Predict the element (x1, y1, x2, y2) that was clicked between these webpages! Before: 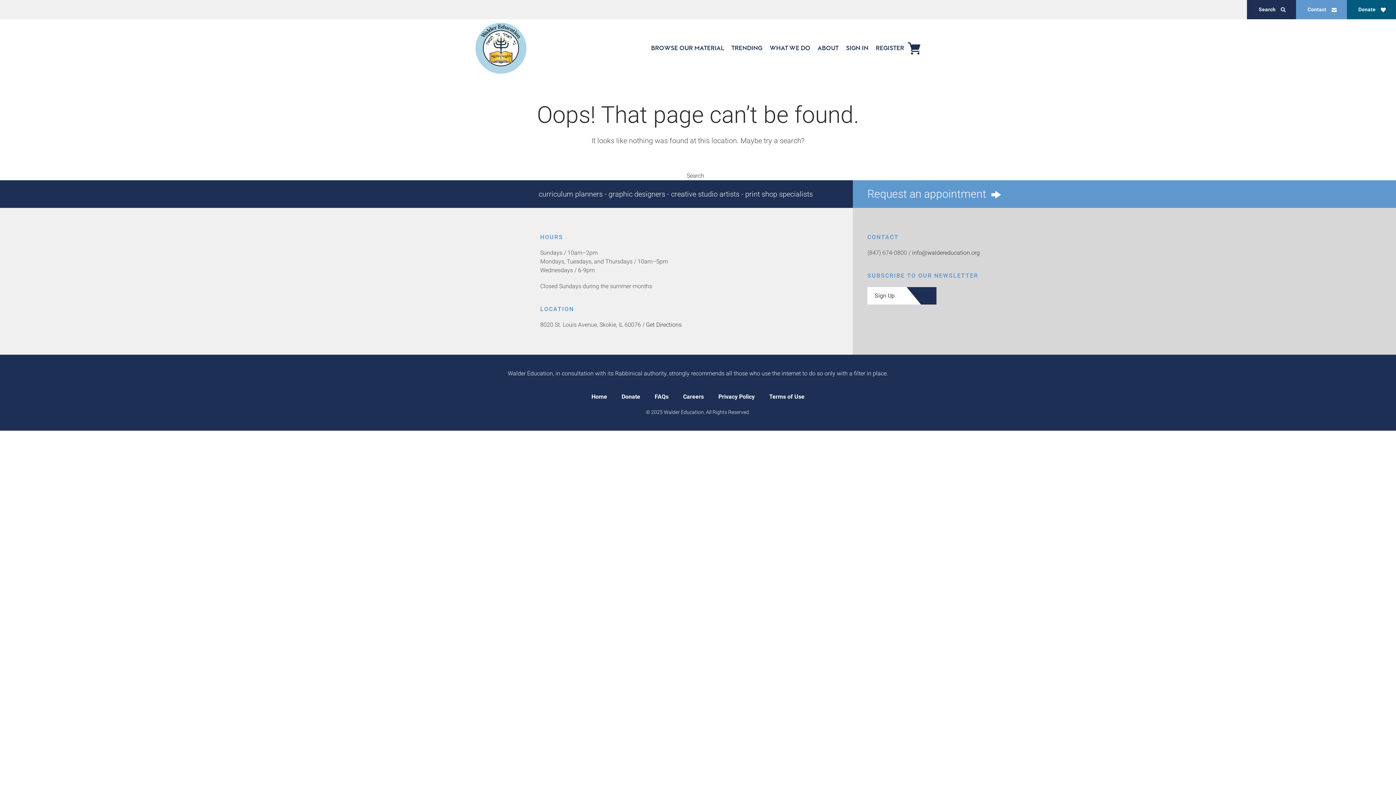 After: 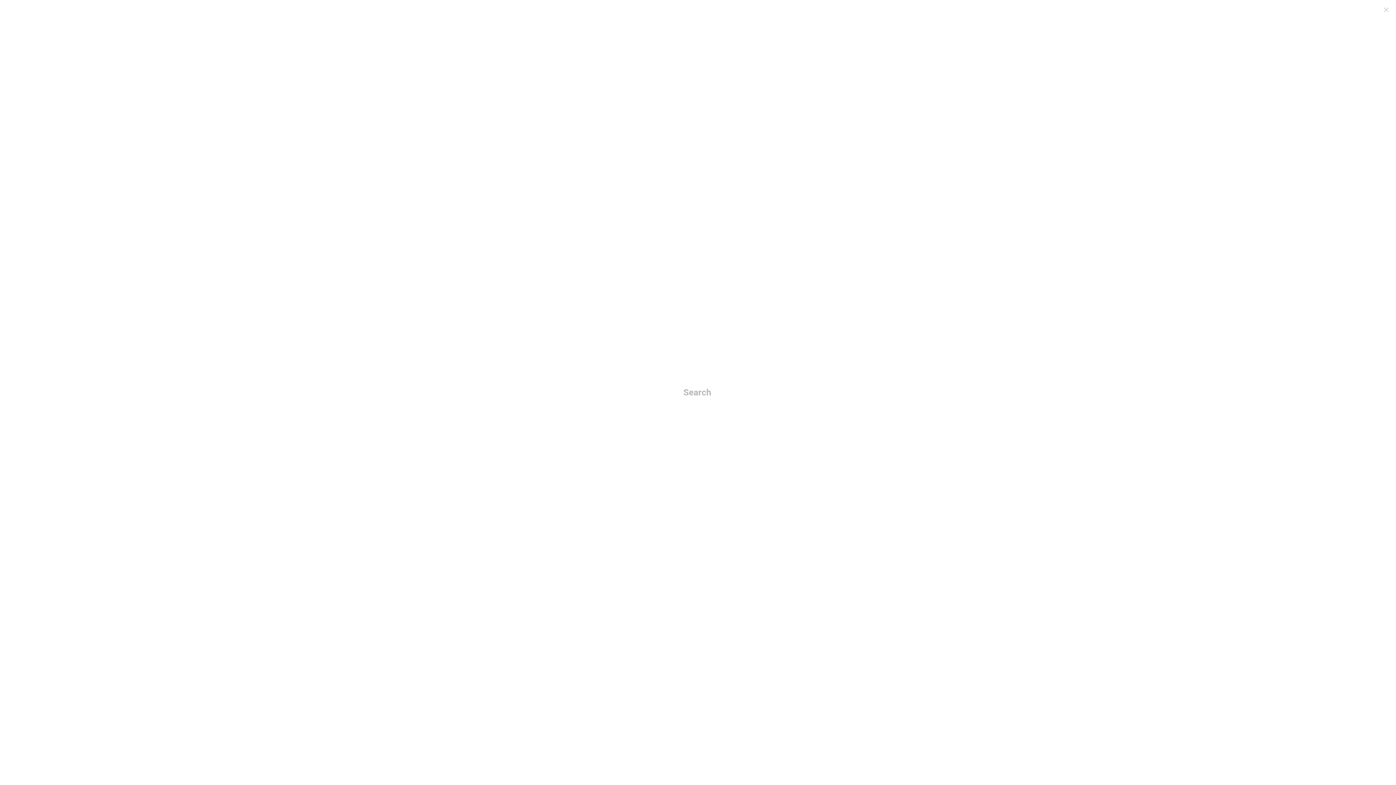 Action: bbox: (686, 172, 709, 179) label: Search